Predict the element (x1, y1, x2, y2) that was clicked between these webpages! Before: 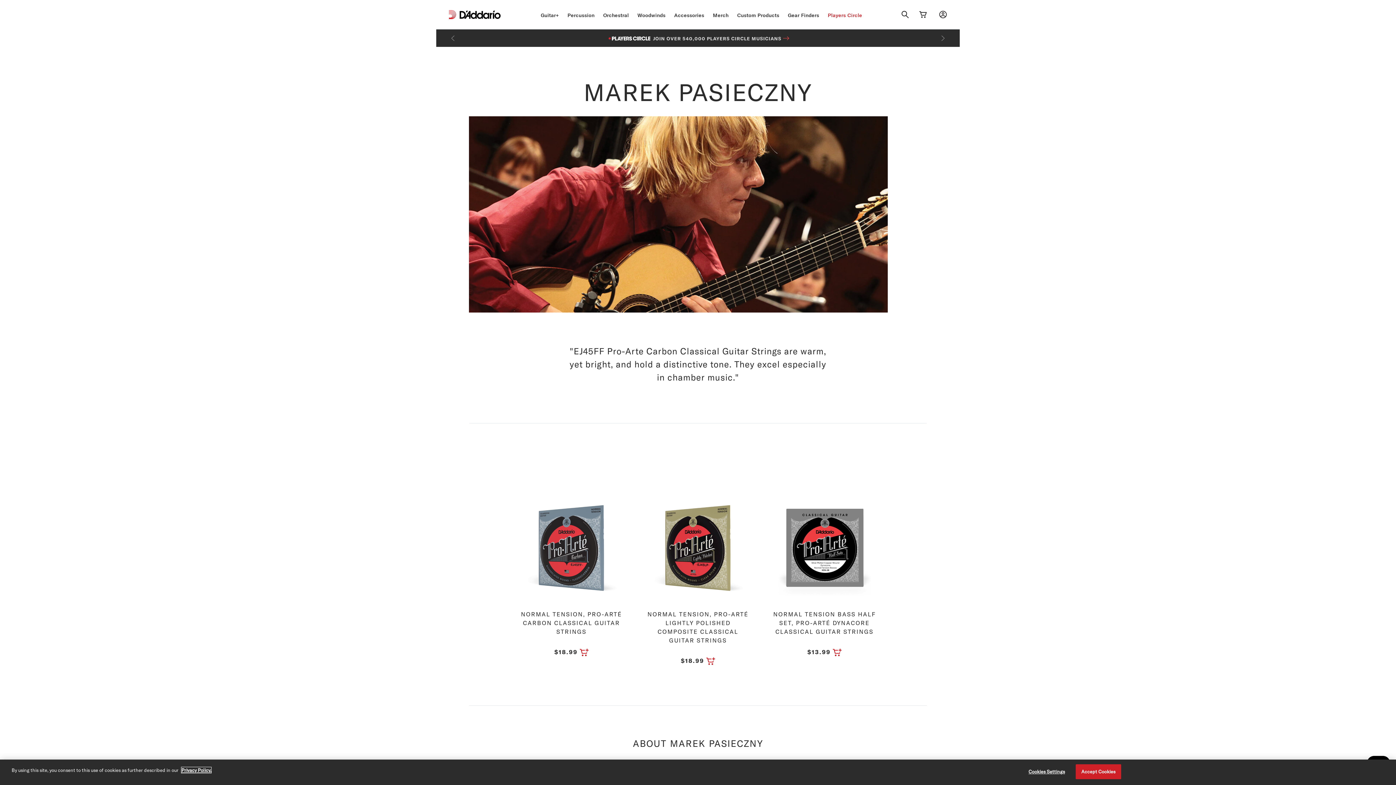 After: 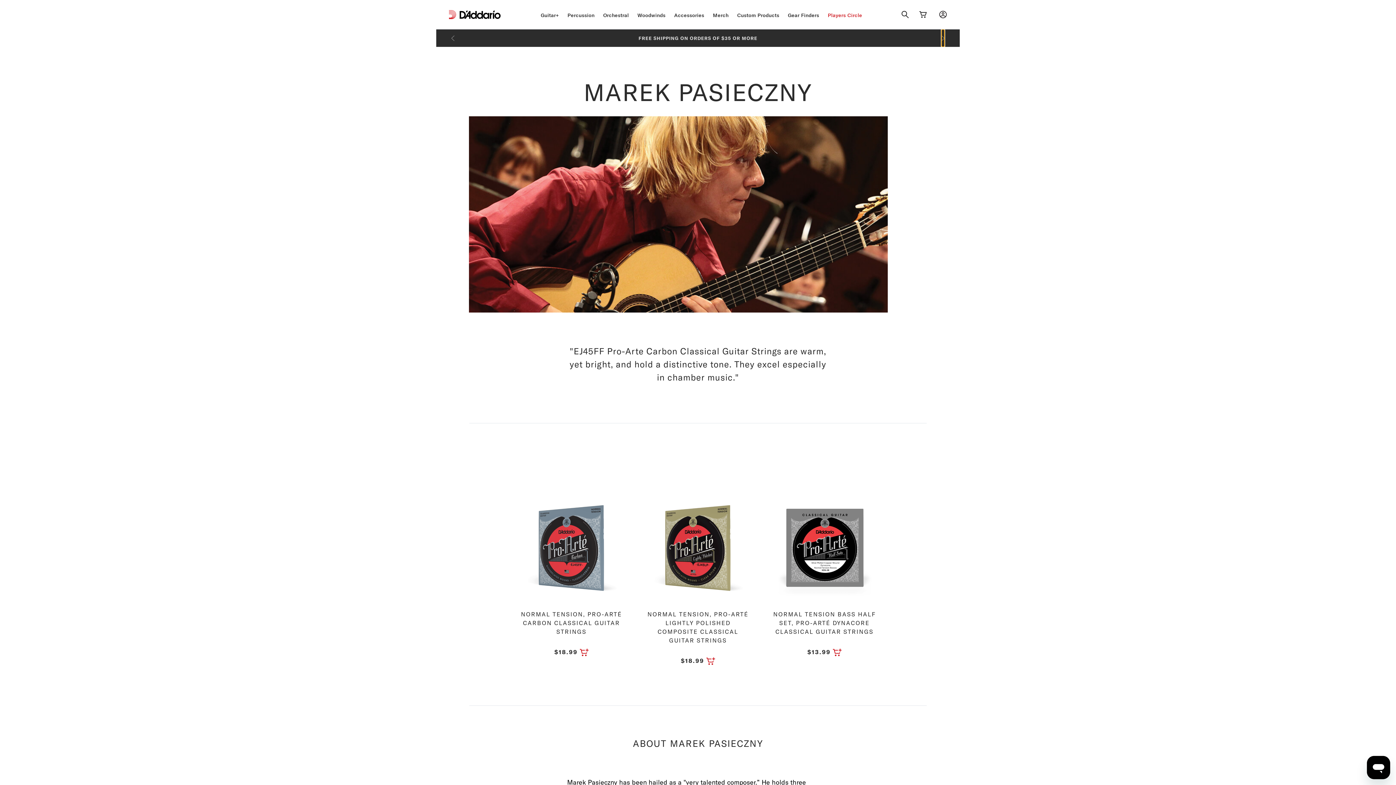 Action: bbox: (941, 29, 944, 46) label: Next